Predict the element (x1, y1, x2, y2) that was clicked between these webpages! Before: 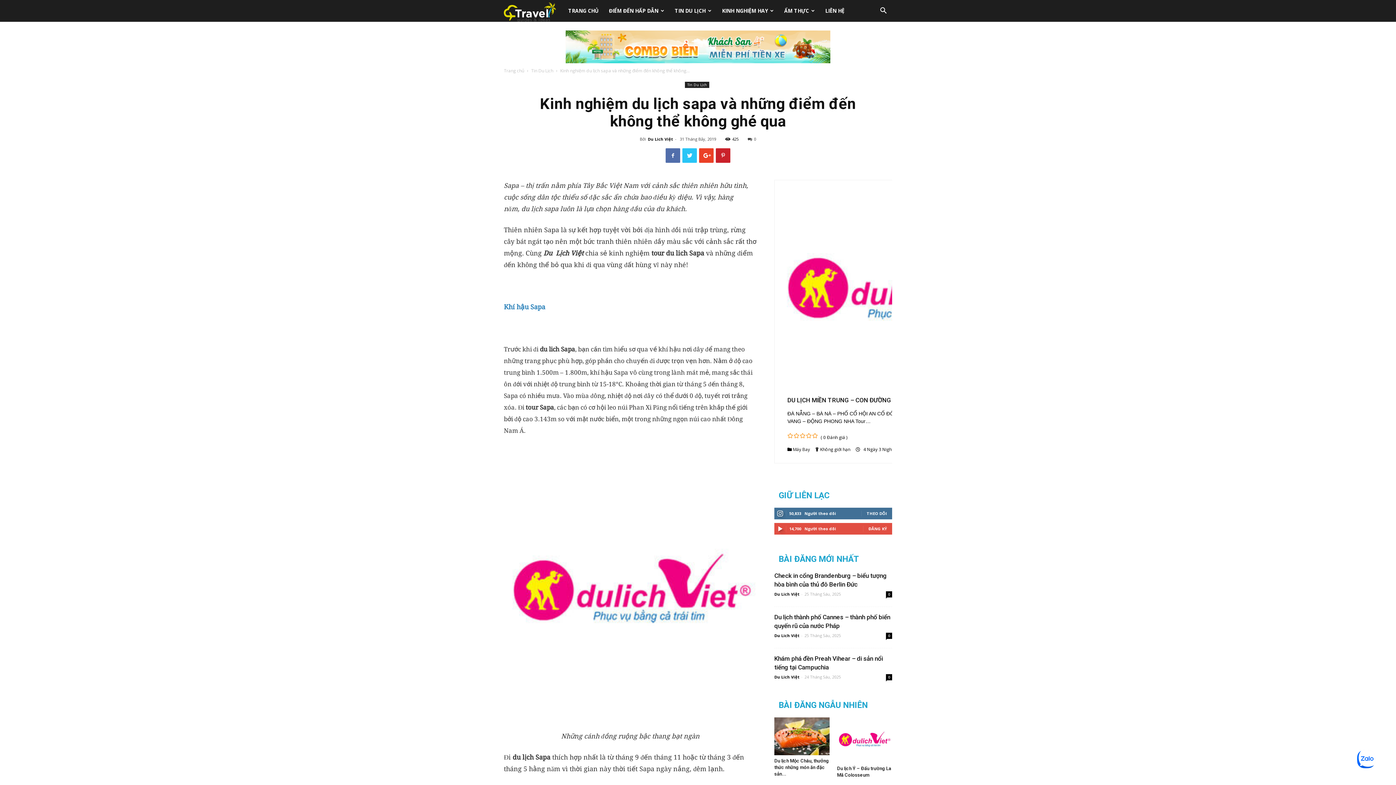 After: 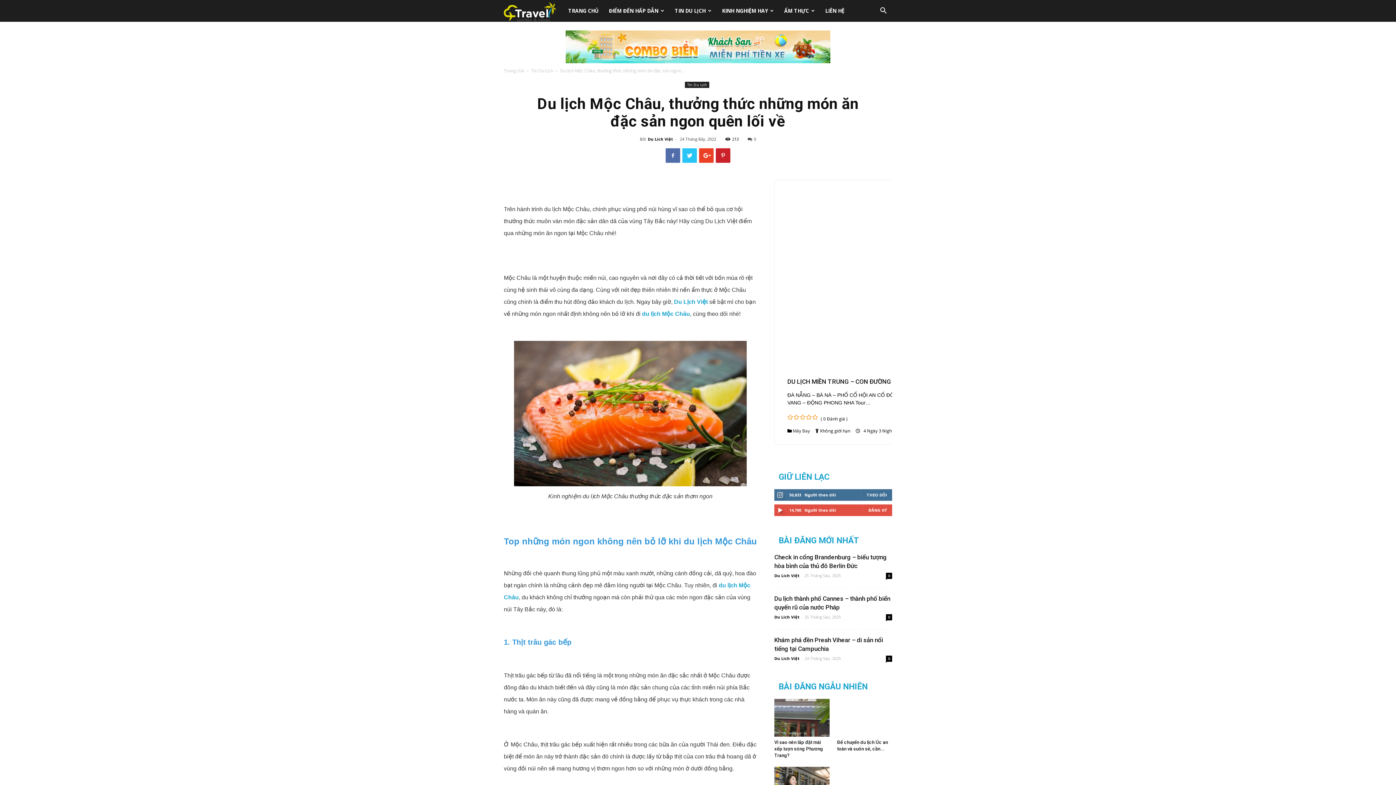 Action: bbox: (774, 758, 829, 777) label: Du lịch Mộc Châu, thưởng thức những món ăn đặc sản...